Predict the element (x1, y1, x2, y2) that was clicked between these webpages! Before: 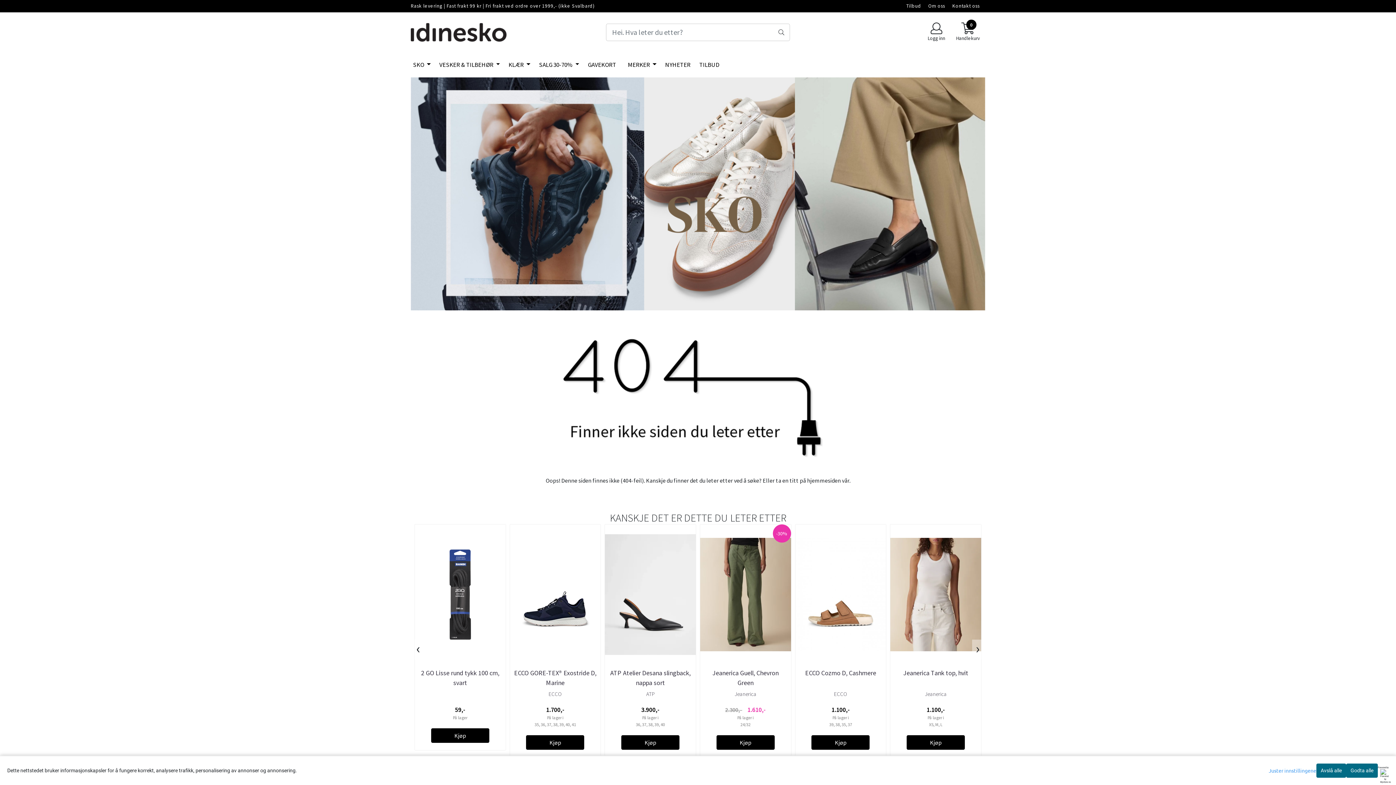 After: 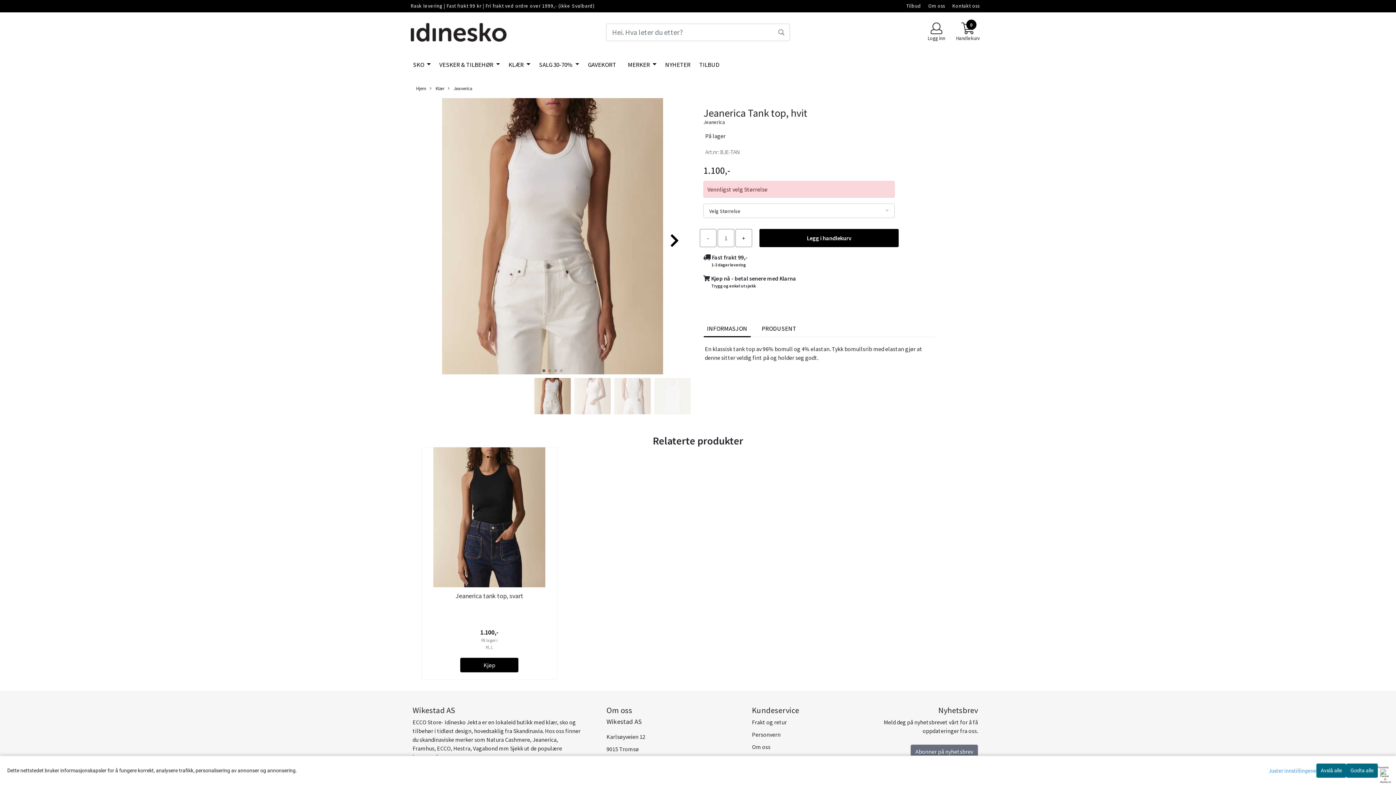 Action: label: Kjøp bbox: (906, 735, 965, 750)